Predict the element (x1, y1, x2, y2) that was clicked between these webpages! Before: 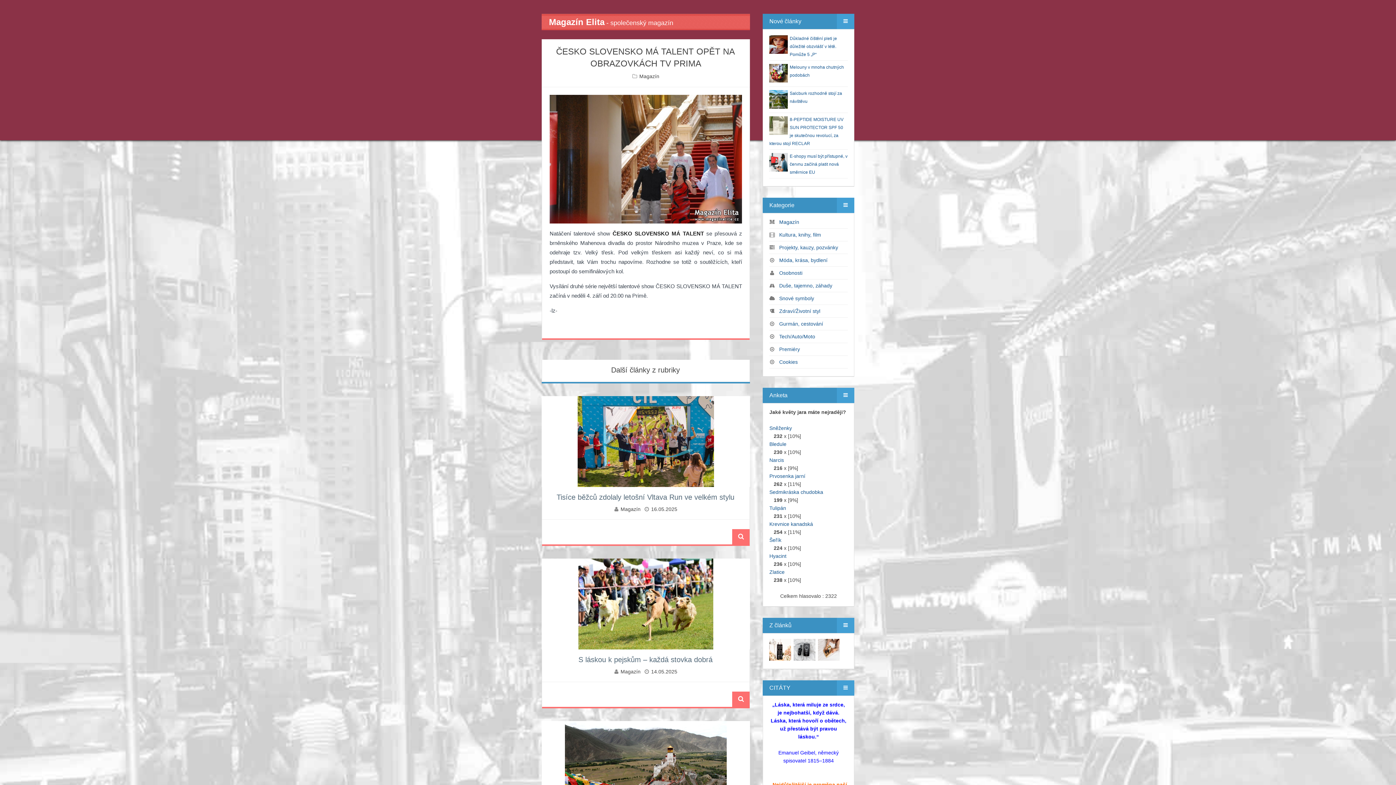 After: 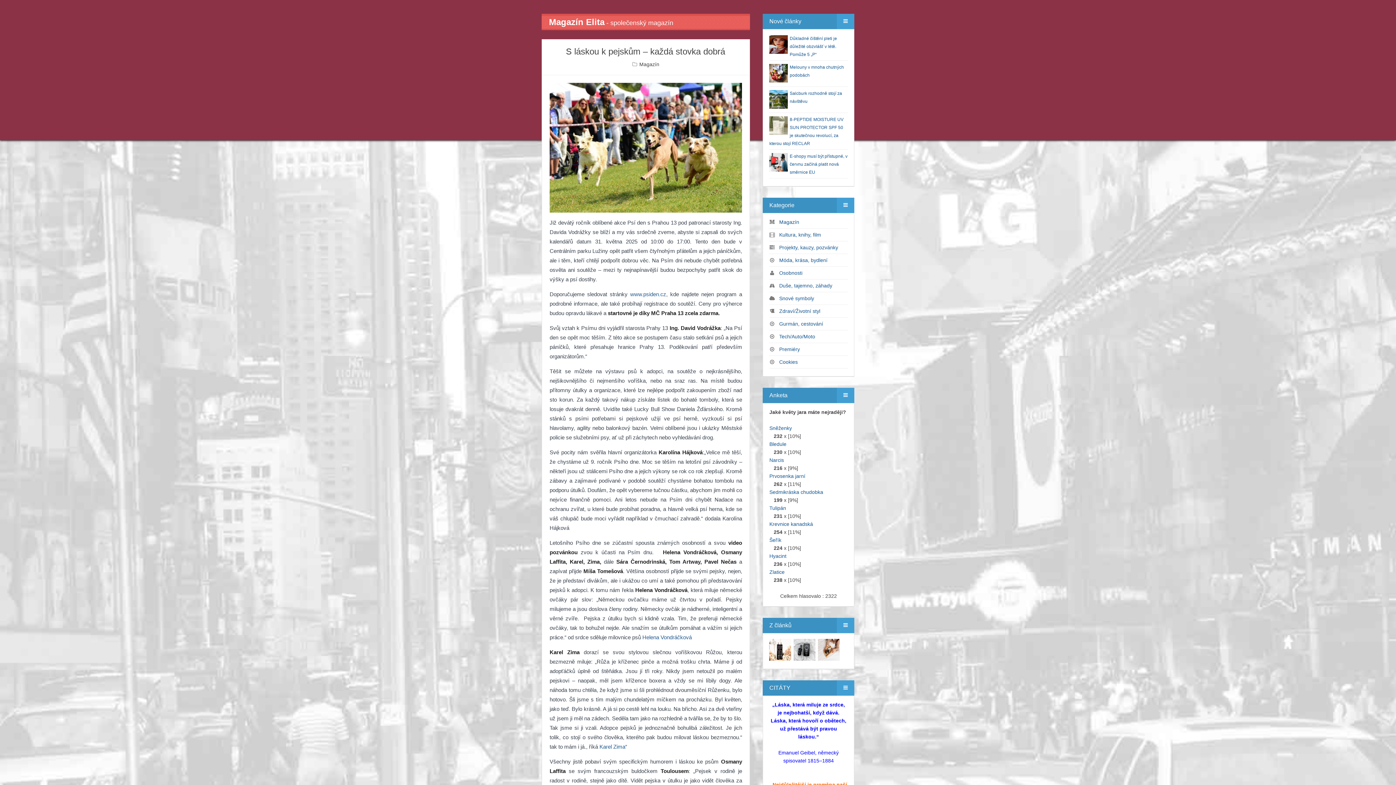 Action: bbox: (578, 656, 712, 664) label: S láskou k pejskům – každá stovka dobrá